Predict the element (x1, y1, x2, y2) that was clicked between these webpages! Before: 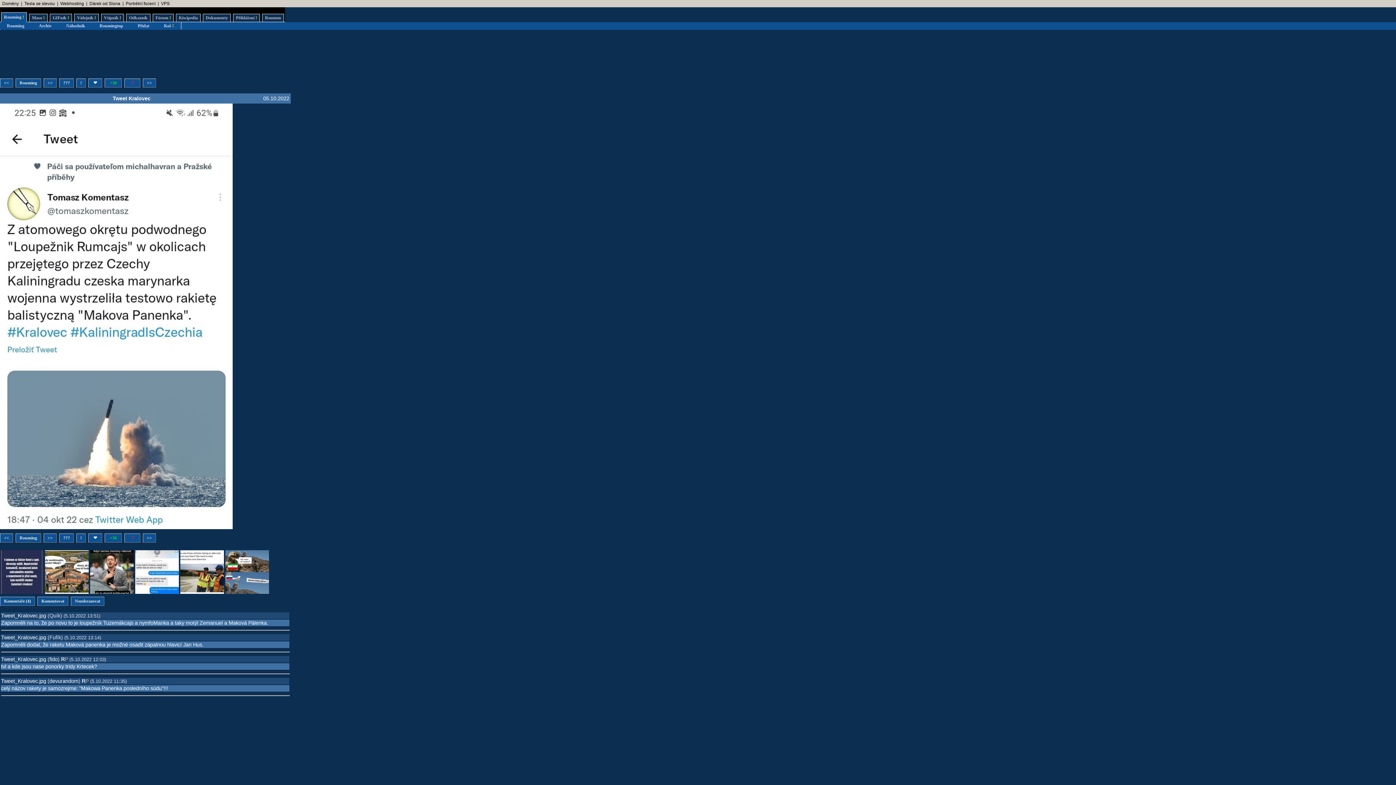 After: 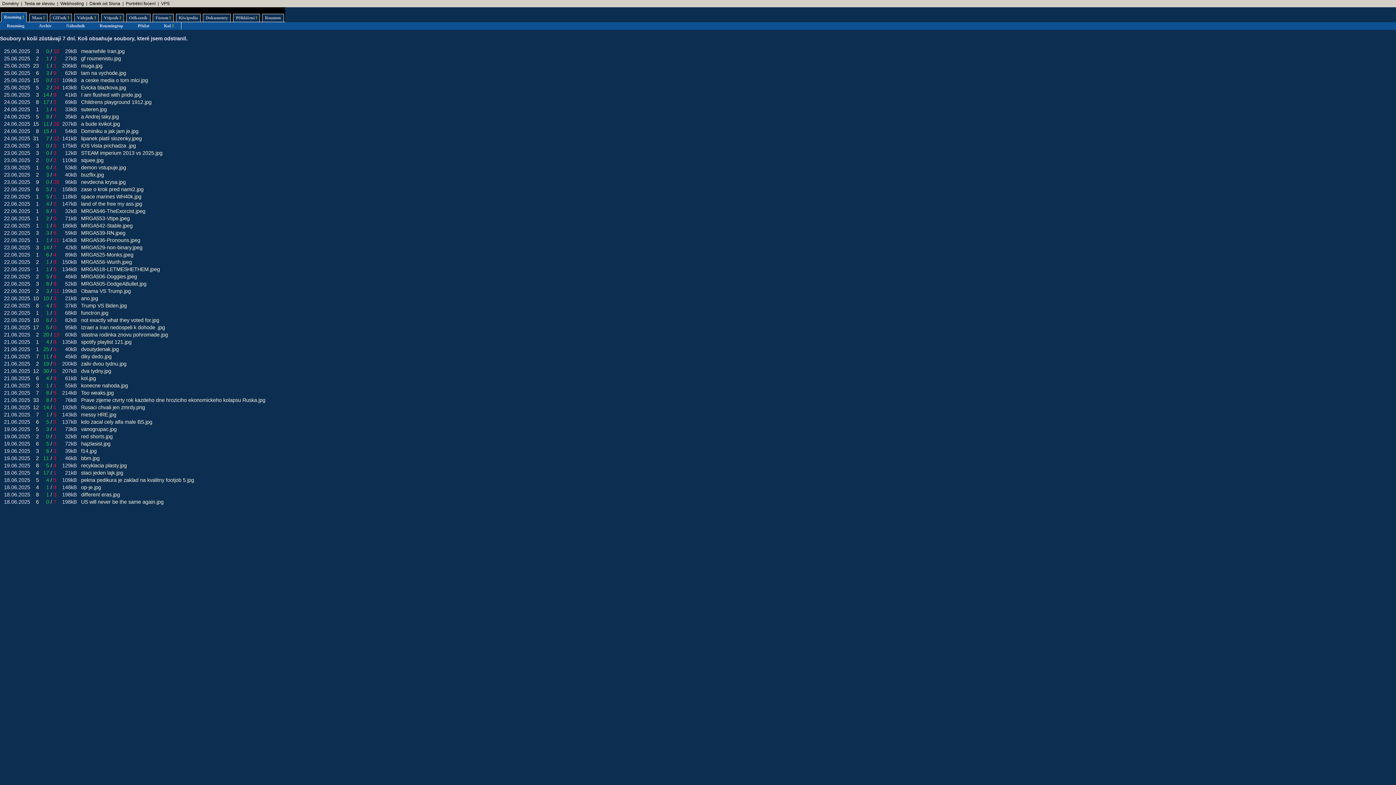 Action: label: Koš ! bbox: (156, 22, 181, 29)